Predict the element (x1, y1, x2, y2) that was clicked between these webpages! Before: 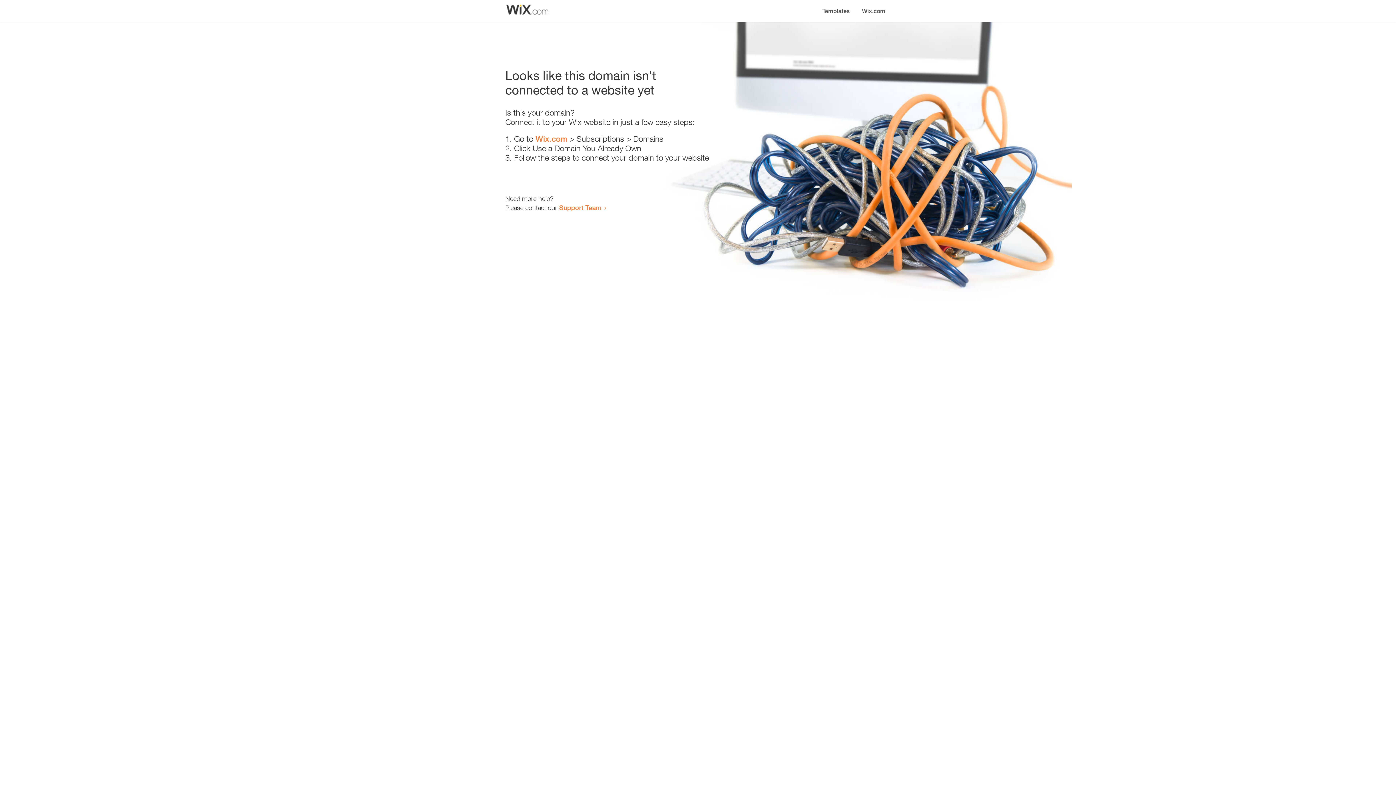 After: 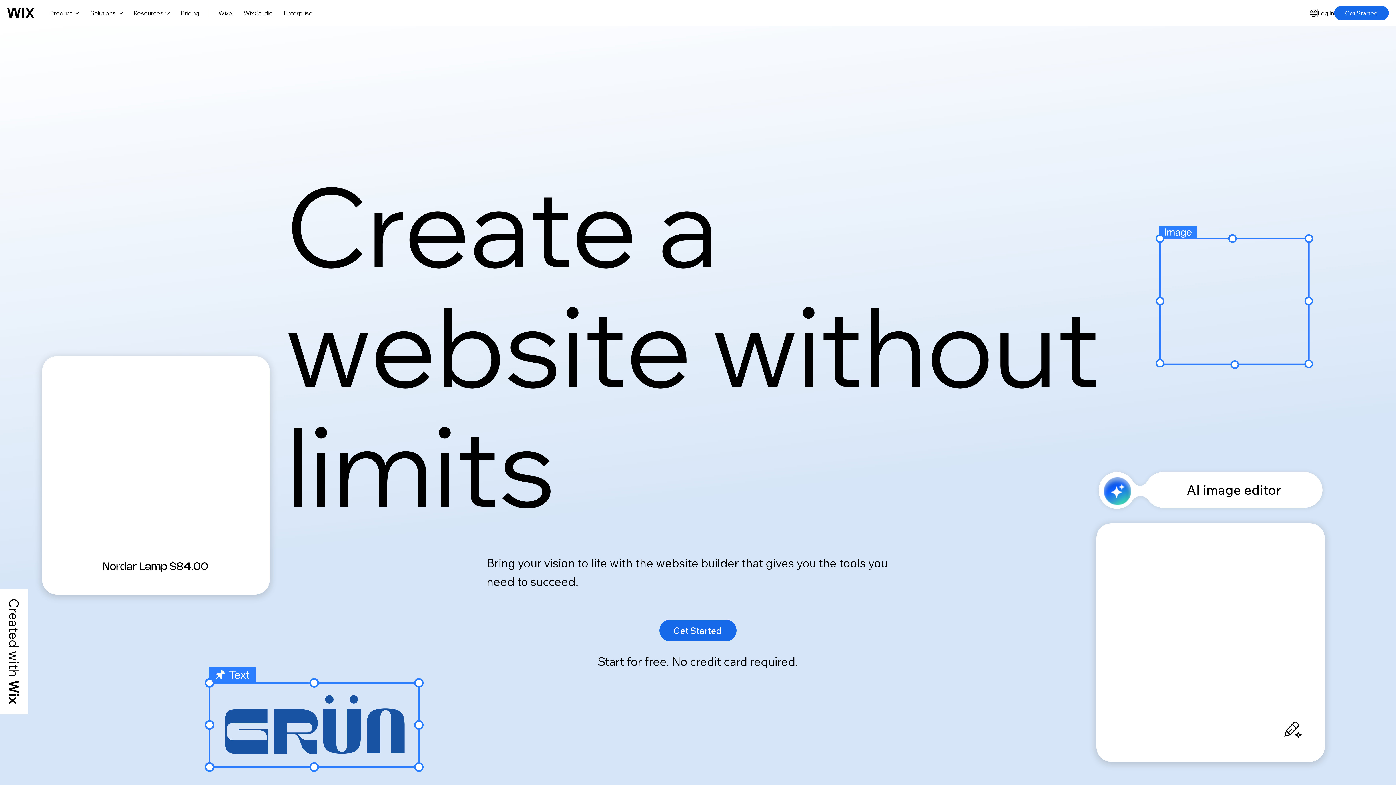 Action: bbox: (856, 0, 890, 14) label: Wix.com